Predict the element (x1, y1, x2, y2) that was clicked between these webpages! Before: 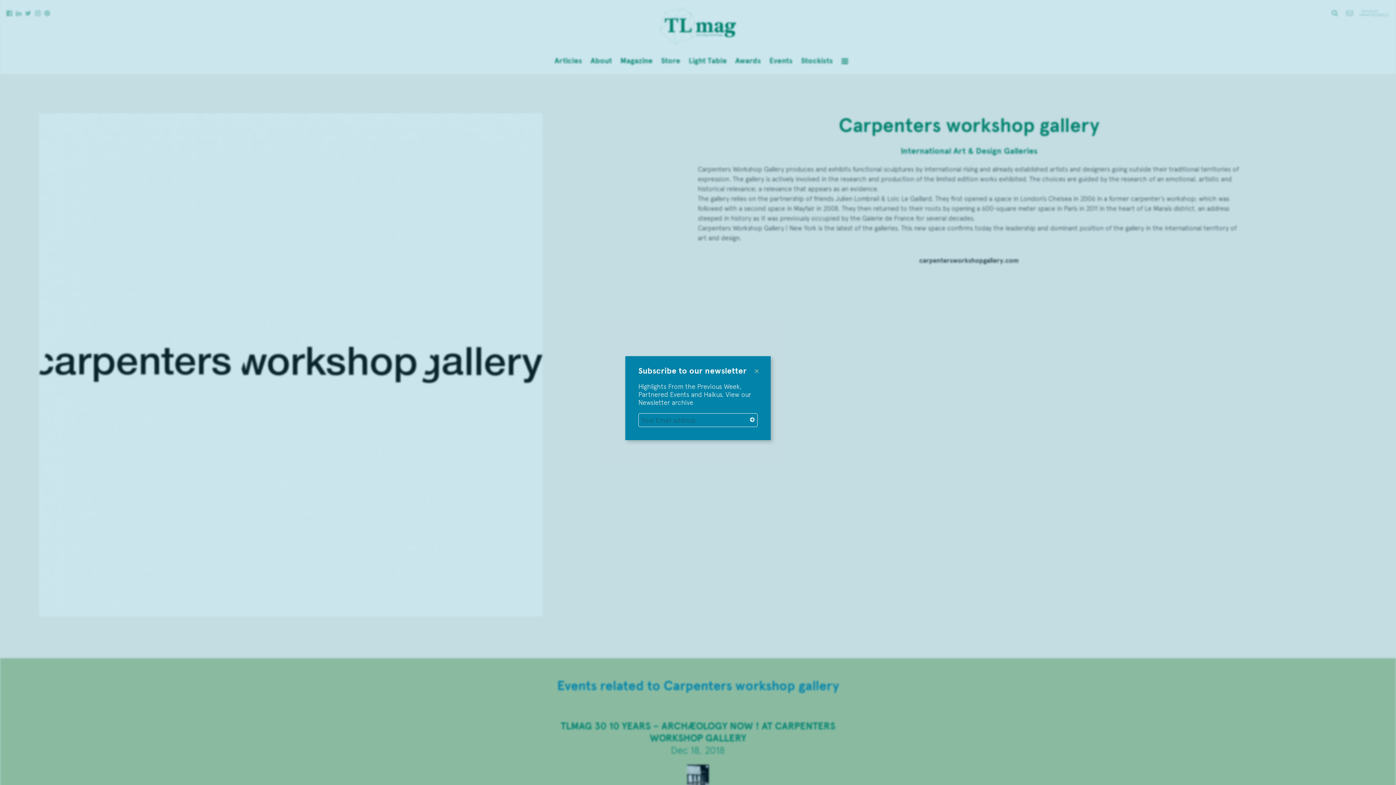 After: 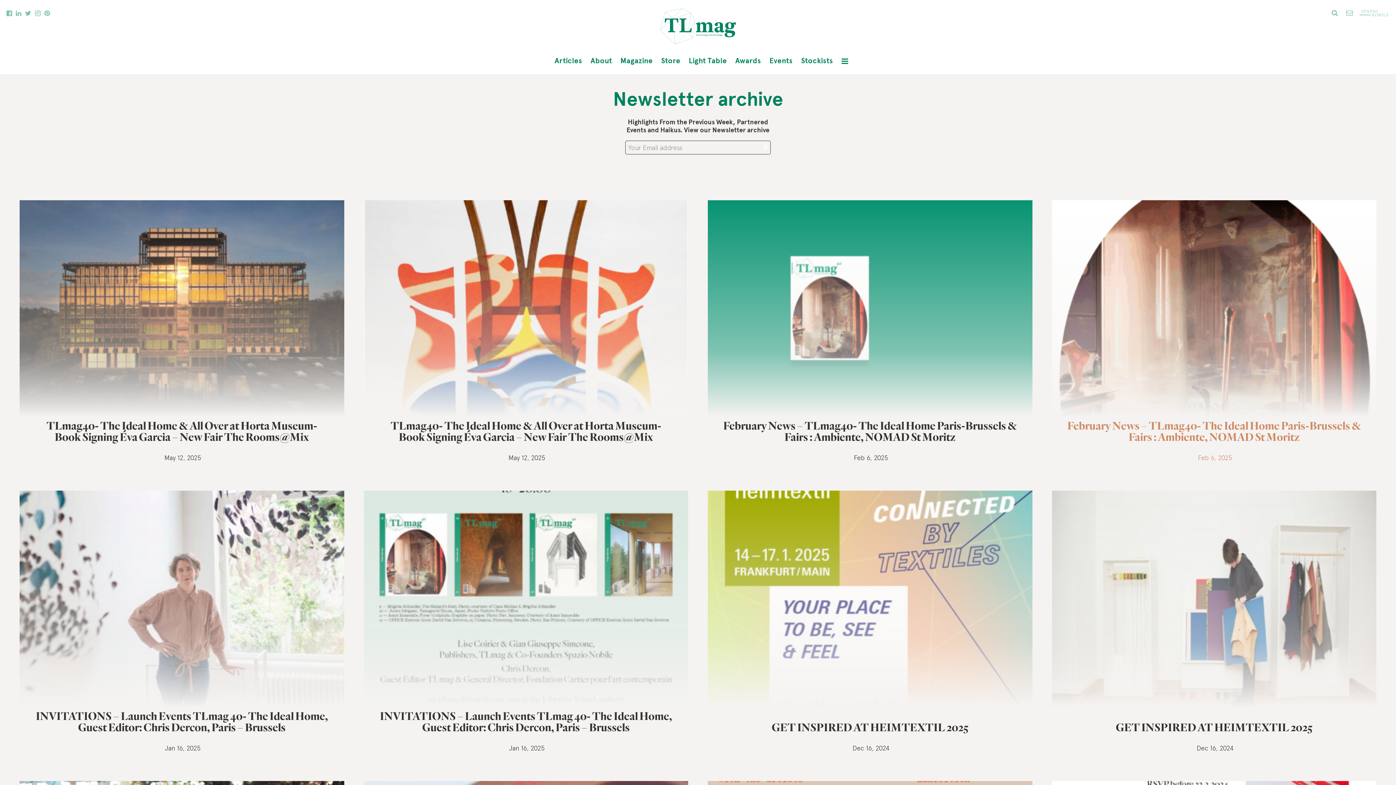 Action: bbox: (638, 398, 693, 406) label: Newsletter archive